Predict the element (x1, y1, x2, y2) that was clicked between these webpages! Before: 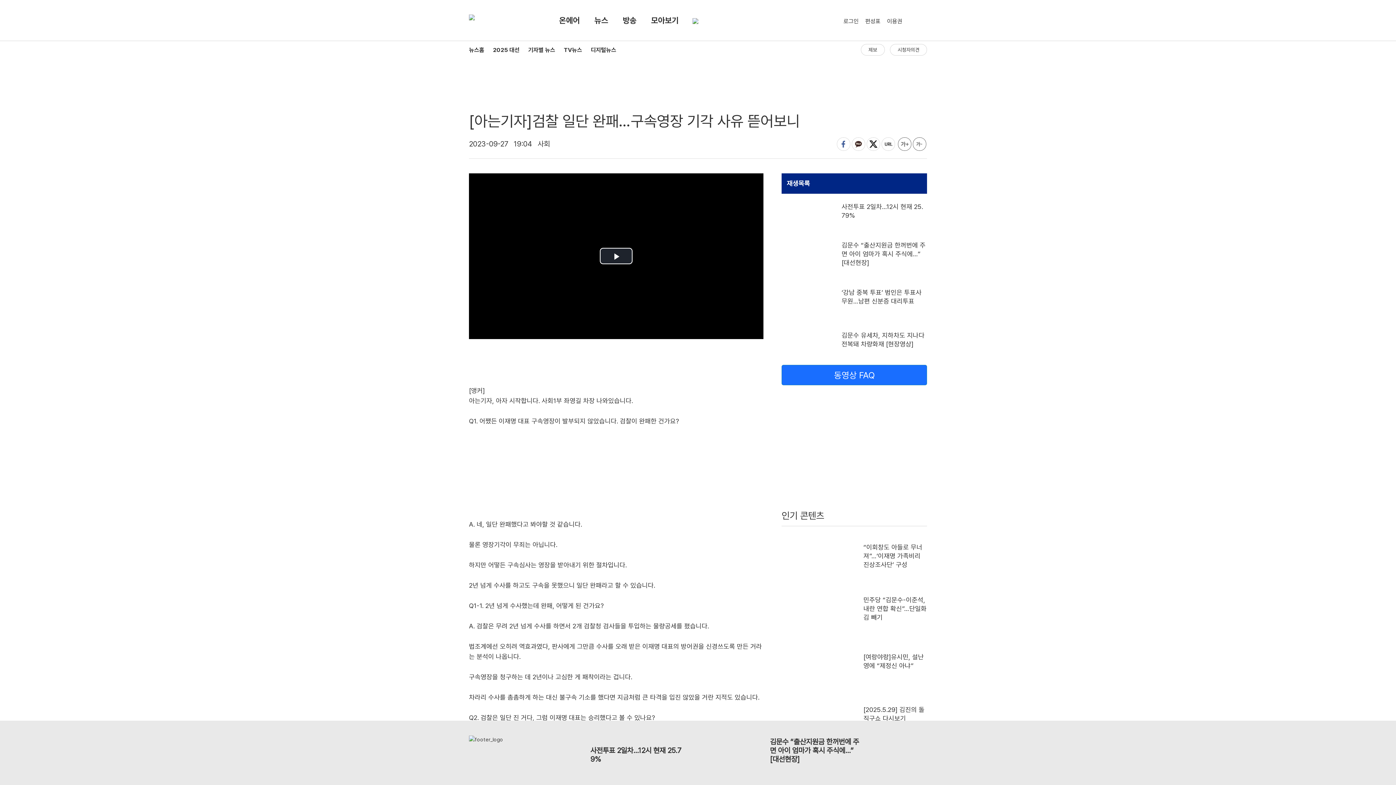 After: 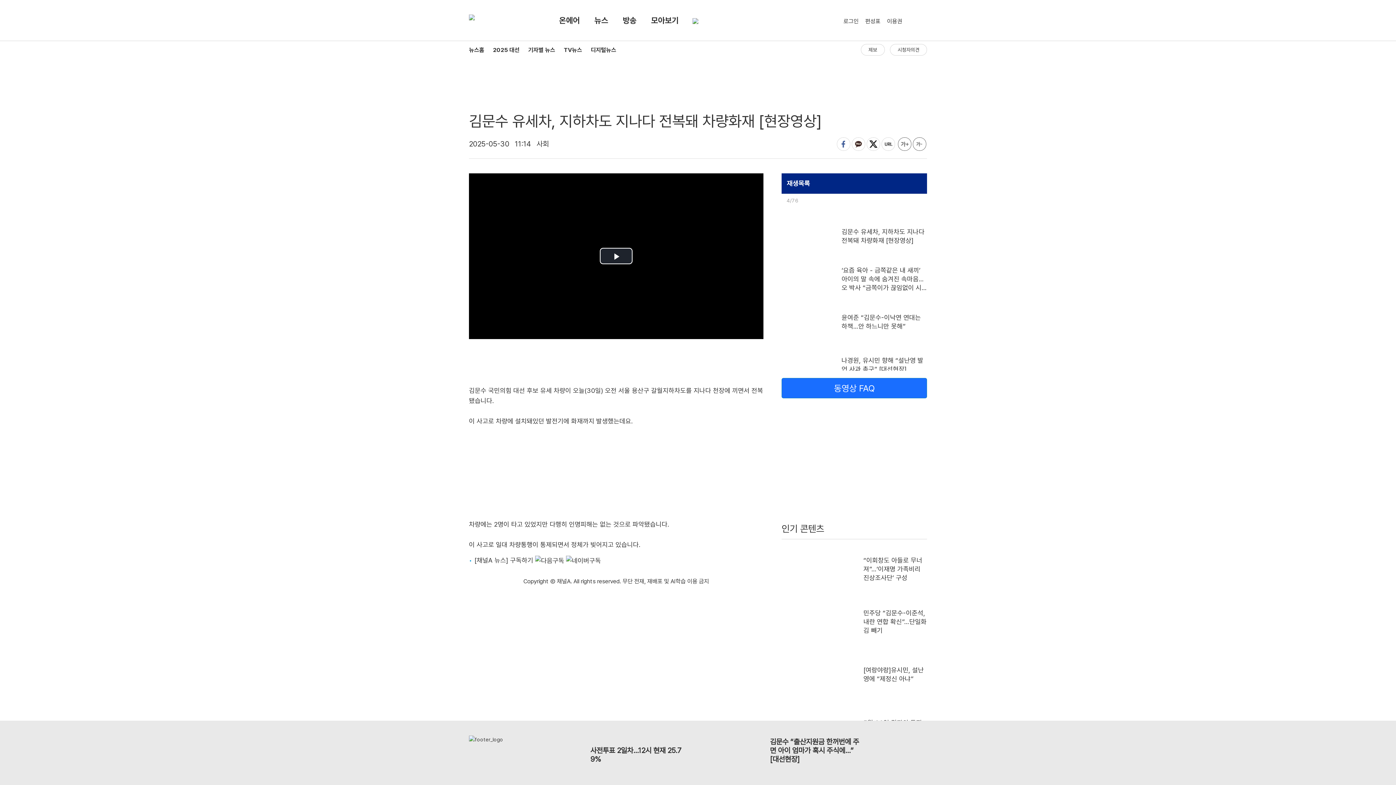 Action: bbox: (841, 331, 927, 348) label: 김문수 유세차, 지하차도 지나다 전복돼 차량화재 [현장영상]